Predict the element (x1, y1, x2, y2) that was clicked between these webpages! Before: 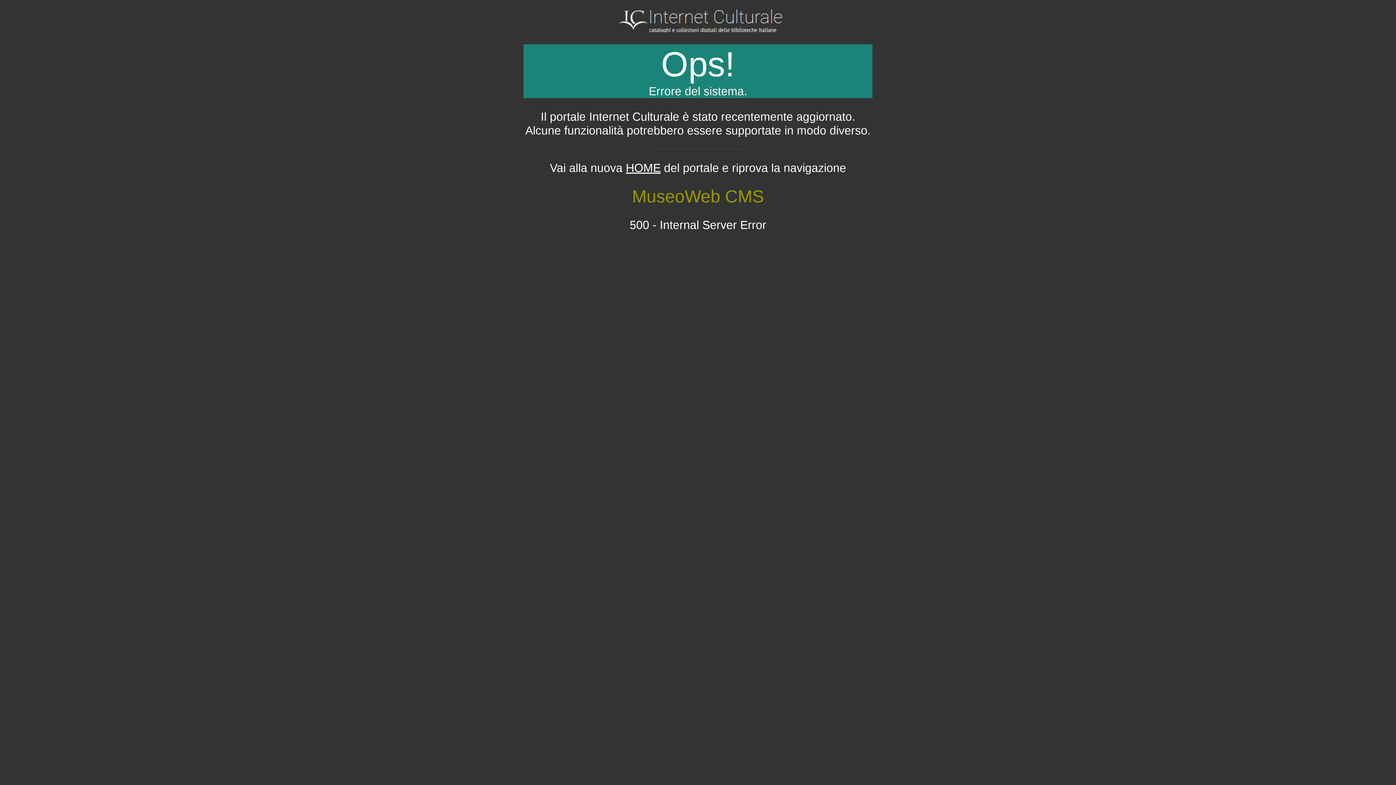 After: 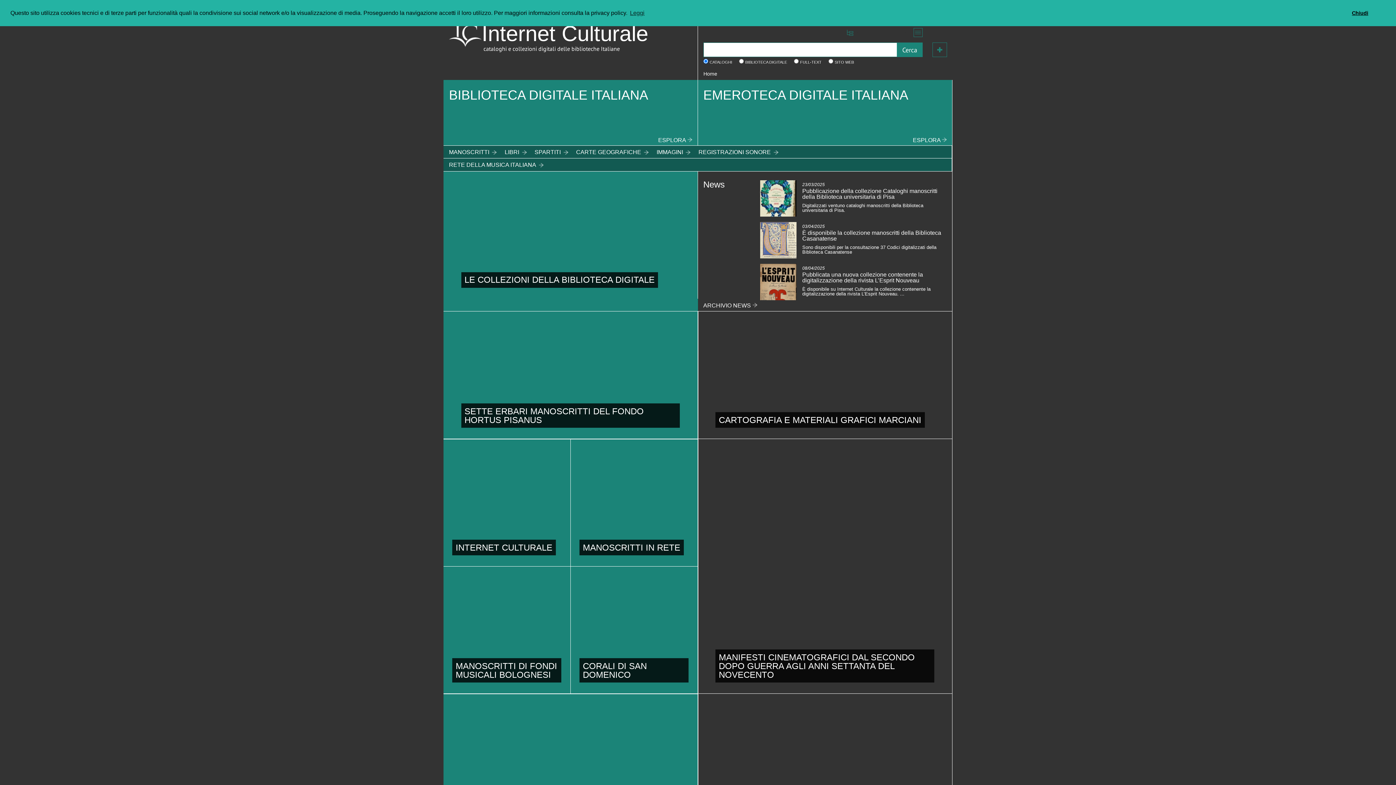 Action: bbox: (626, 161, 660, 174) label: HOME